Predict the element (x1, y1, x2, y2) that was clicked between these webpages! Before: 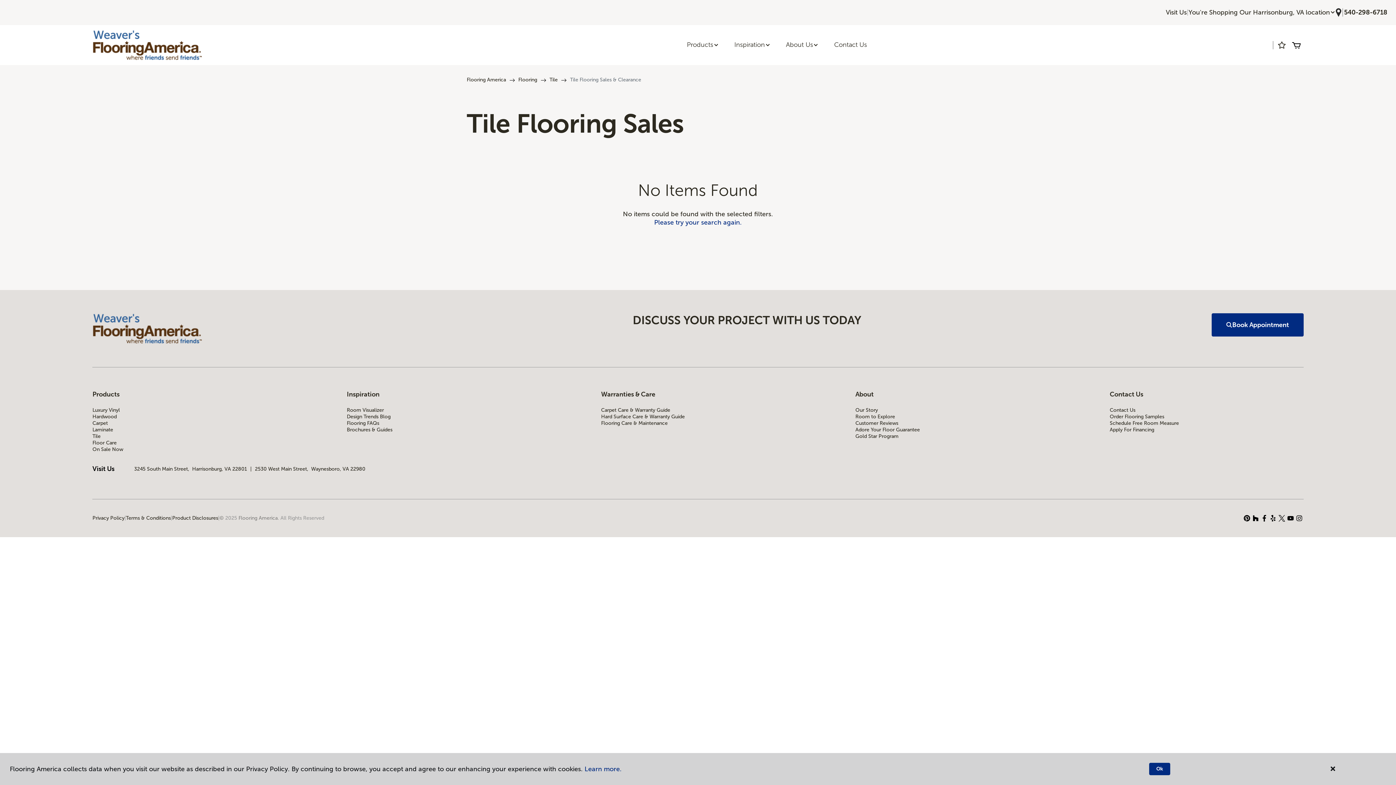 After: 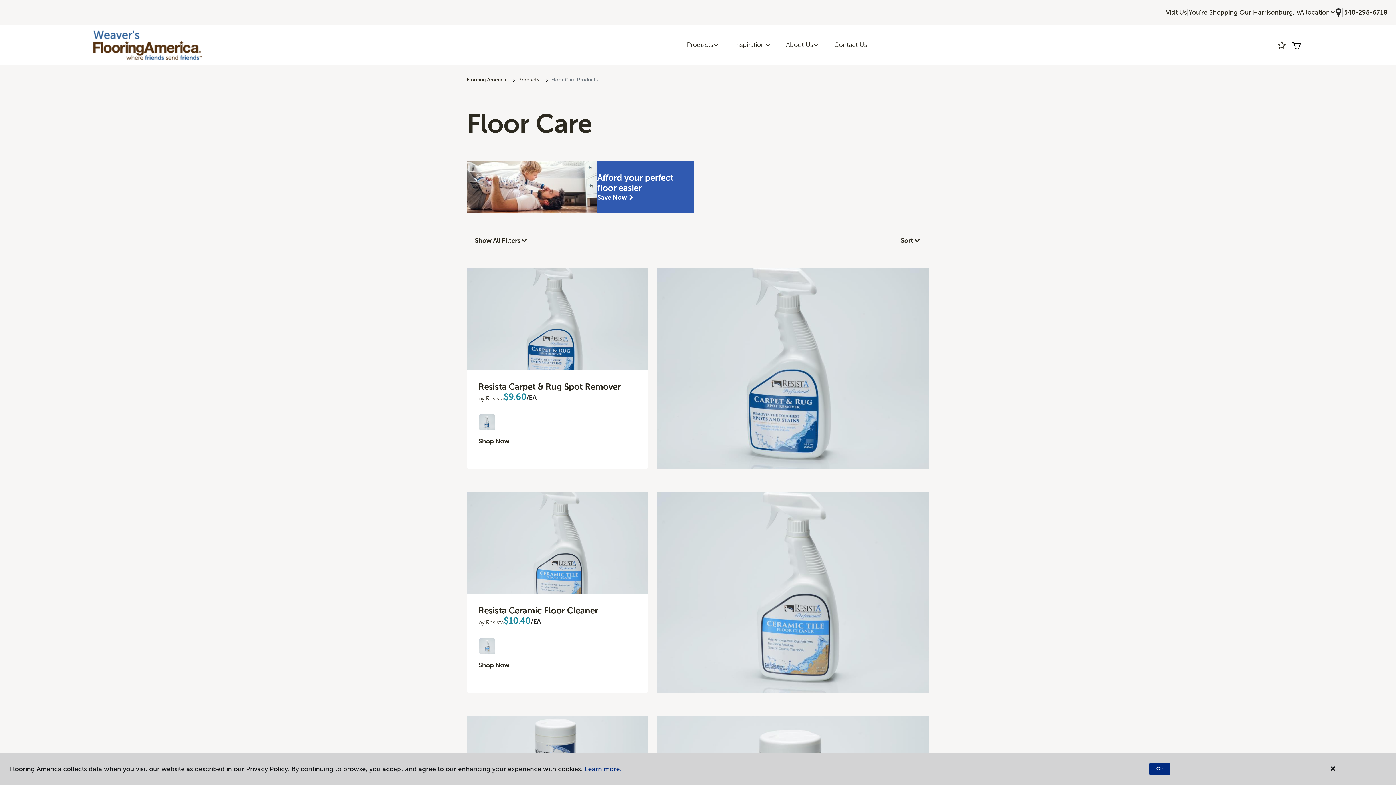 Action: label: Floor Care bbox: (92, 439, 286, 446)